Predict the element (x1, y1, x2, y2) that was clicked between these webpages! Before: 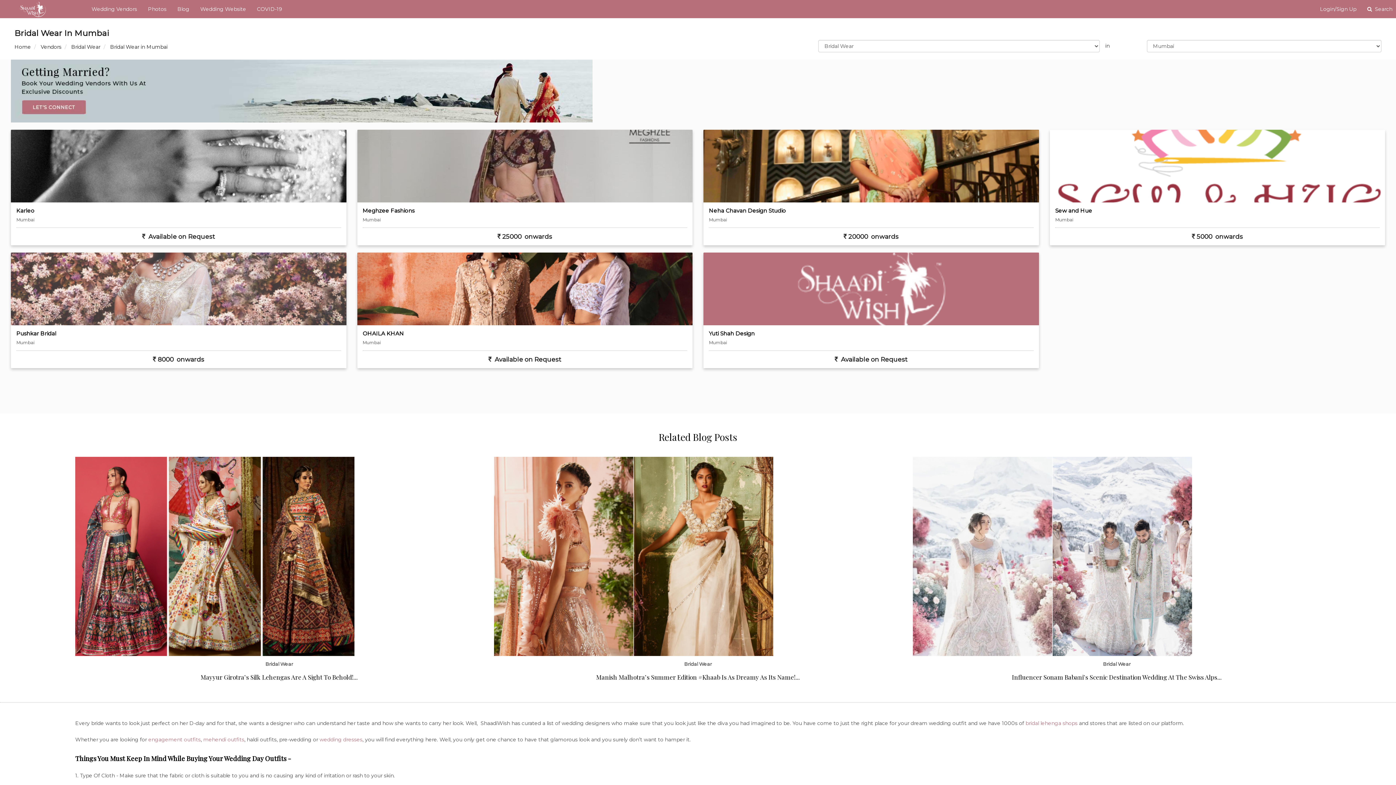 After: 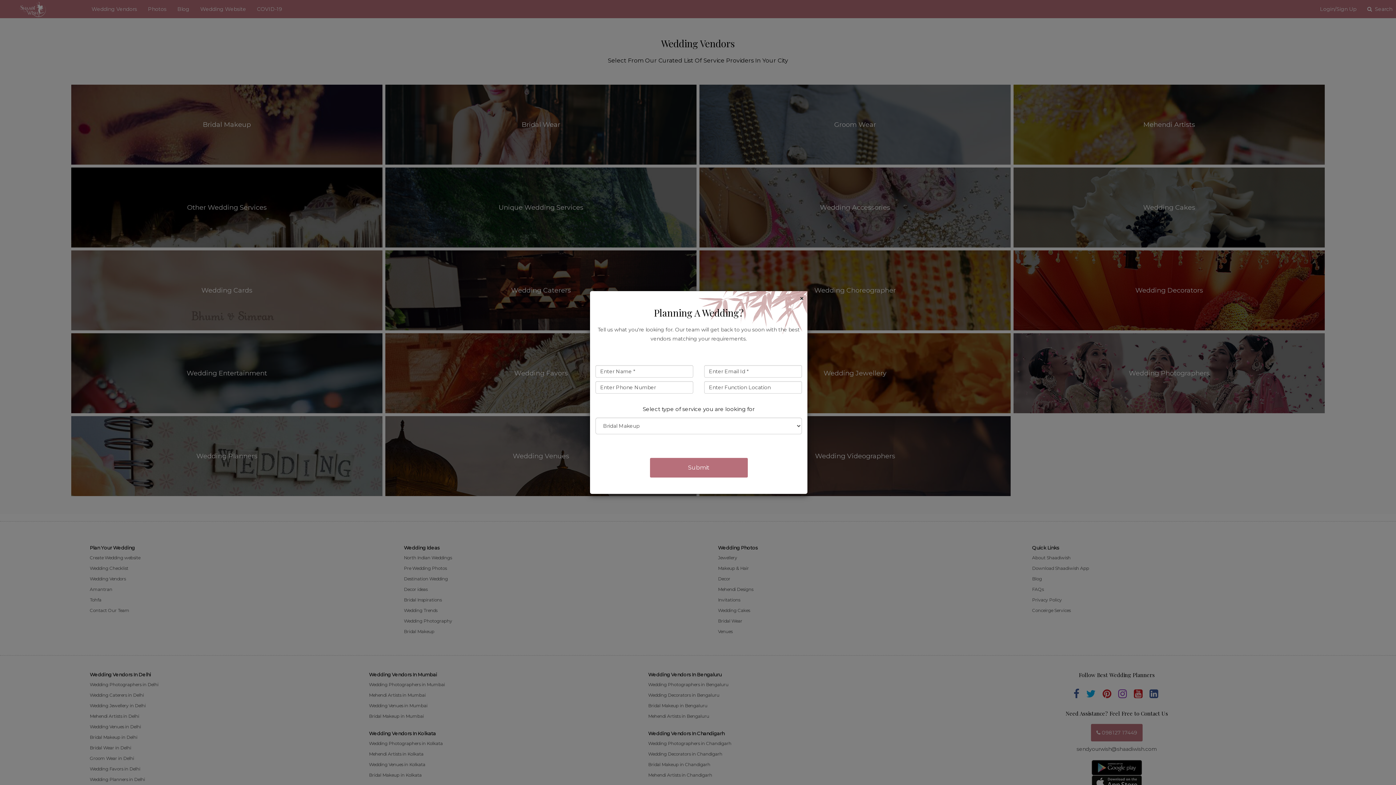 Action: label: Vendors bbox: (40, 43, 61, 50)